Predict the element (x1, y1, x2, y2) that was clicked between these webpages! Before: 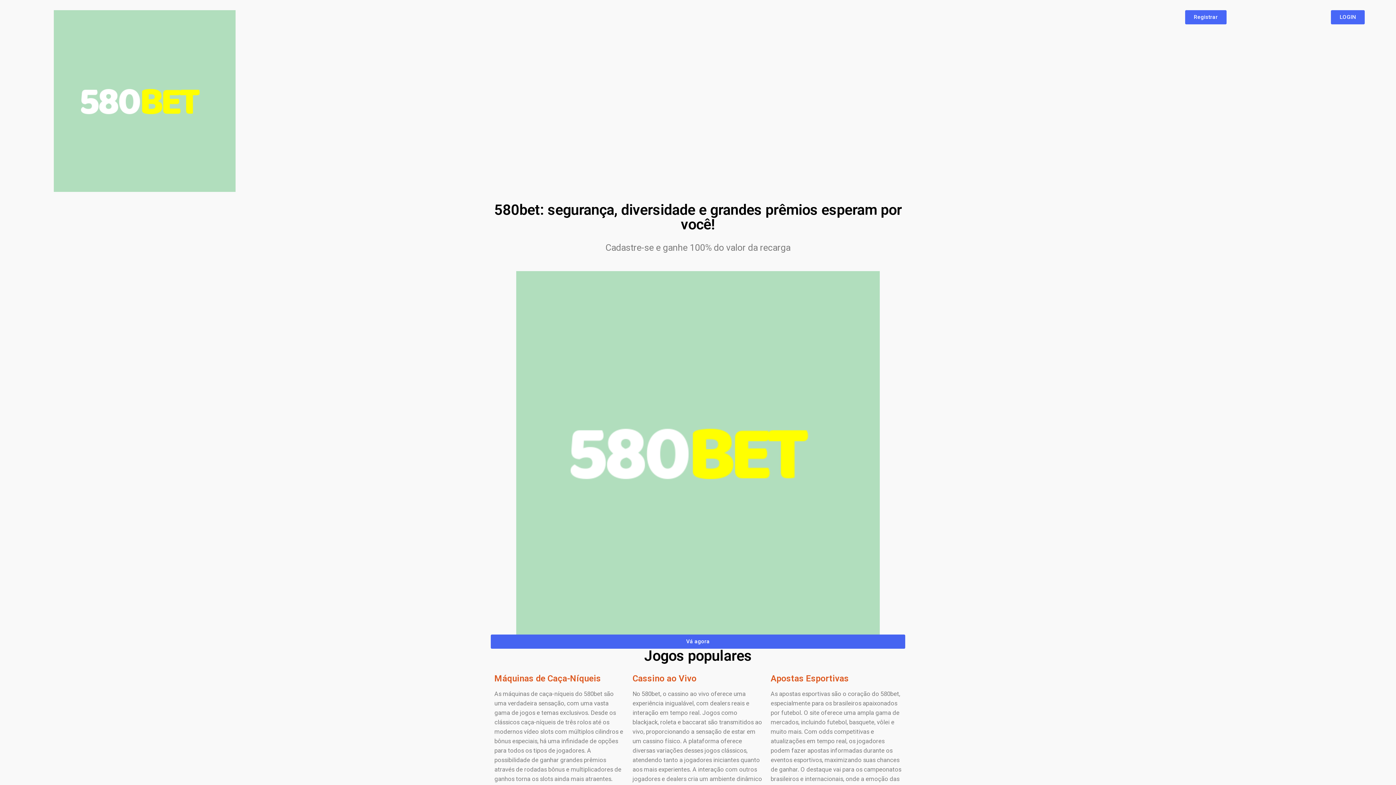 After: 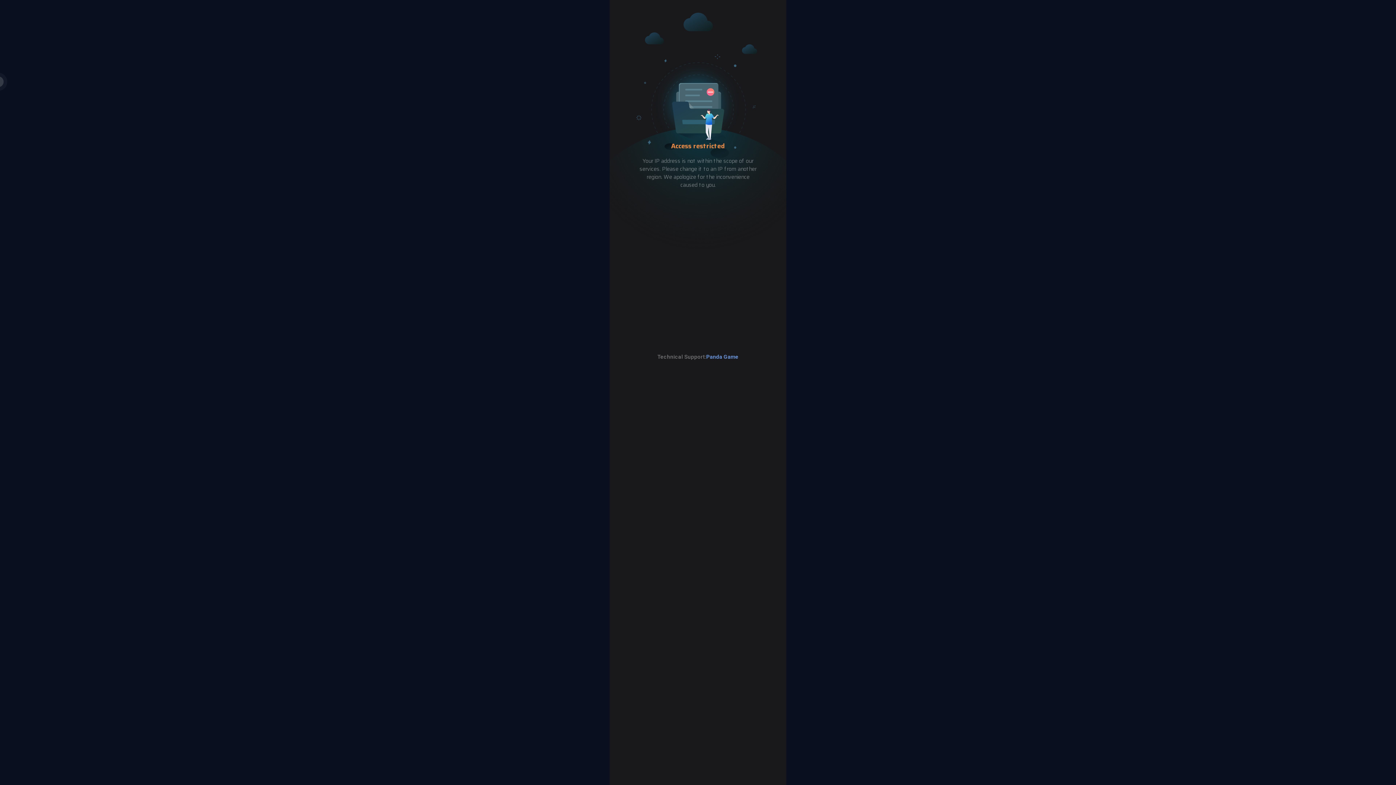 Action: label: Vá agora bbox: (490, 634, 905, 649)